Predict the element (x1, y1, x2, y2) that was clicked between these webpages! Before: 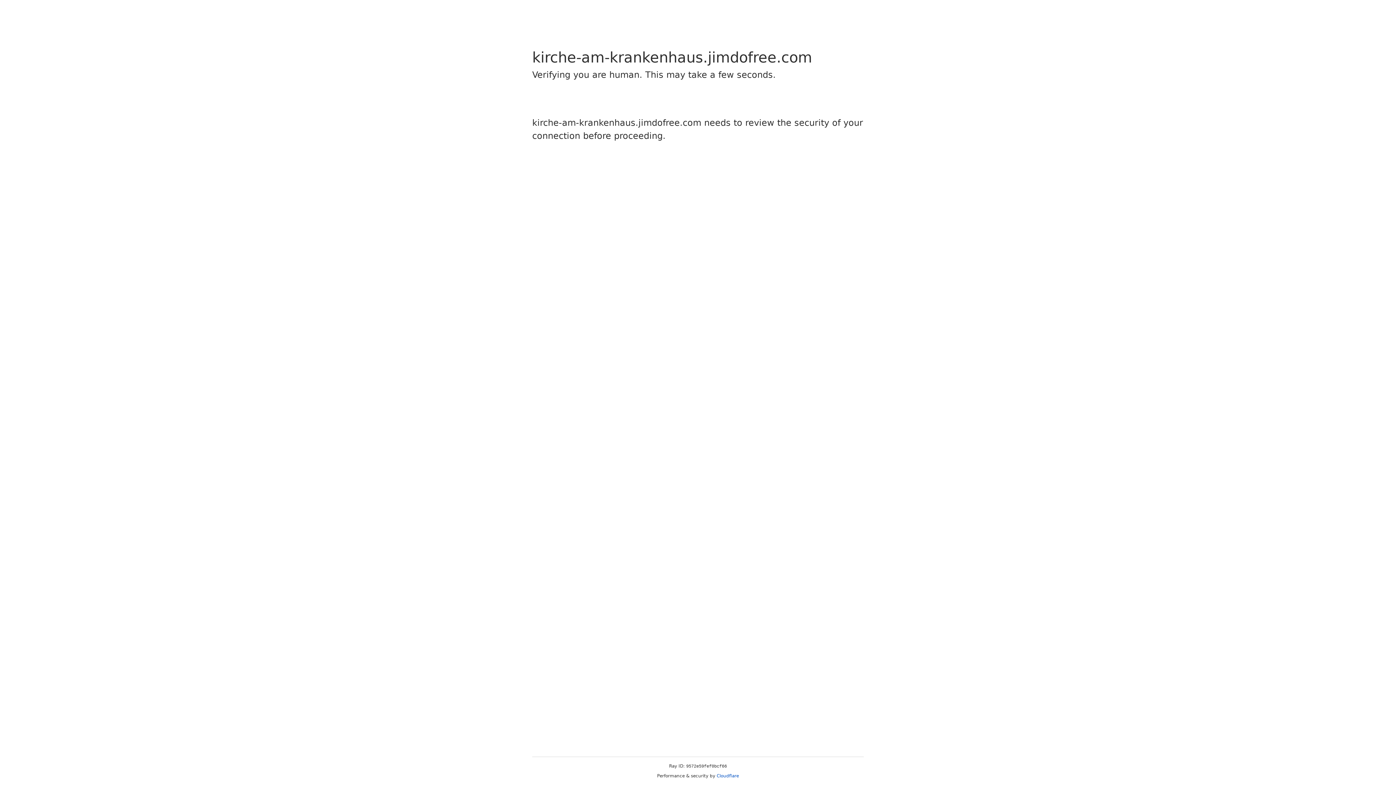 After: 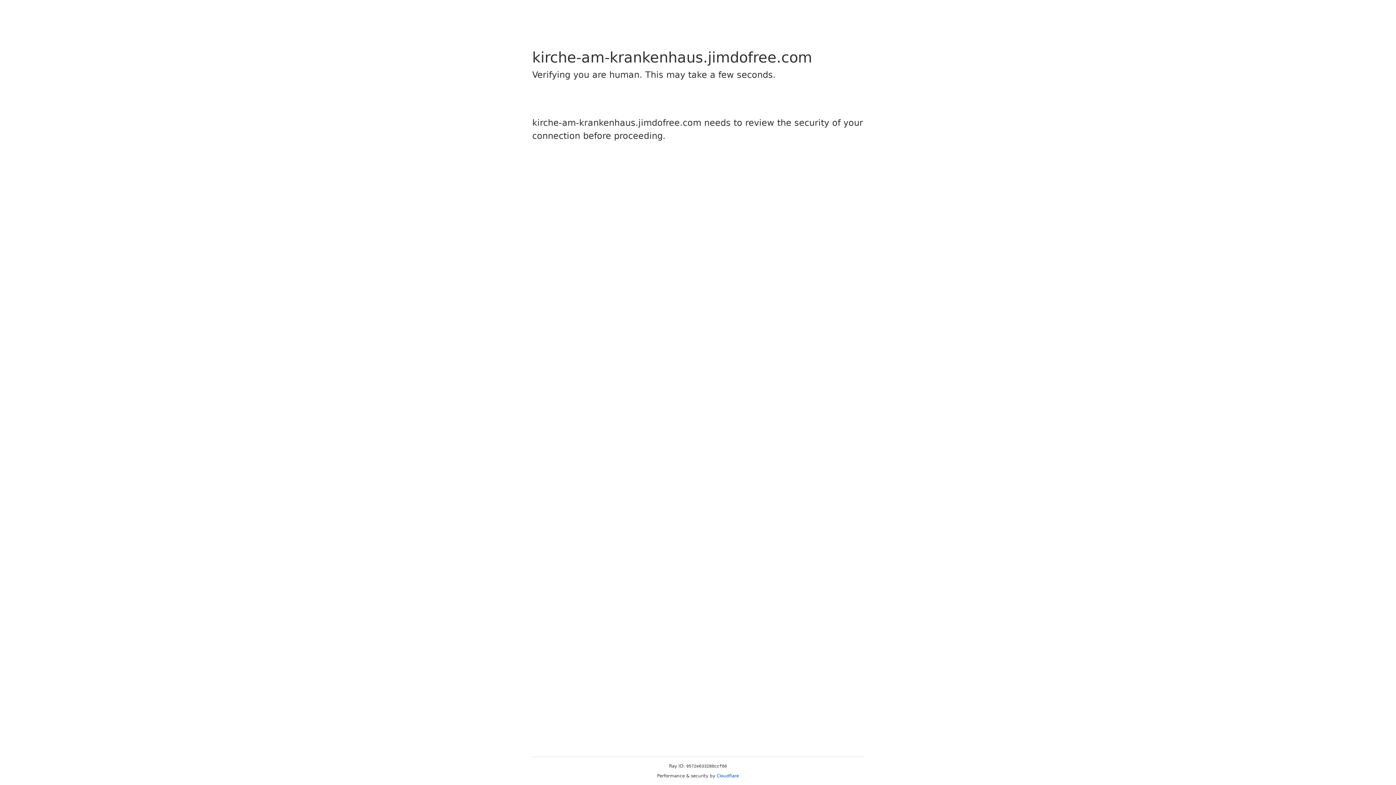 Action: bbox: (716, 773, 739, 778) label: Cloudflare